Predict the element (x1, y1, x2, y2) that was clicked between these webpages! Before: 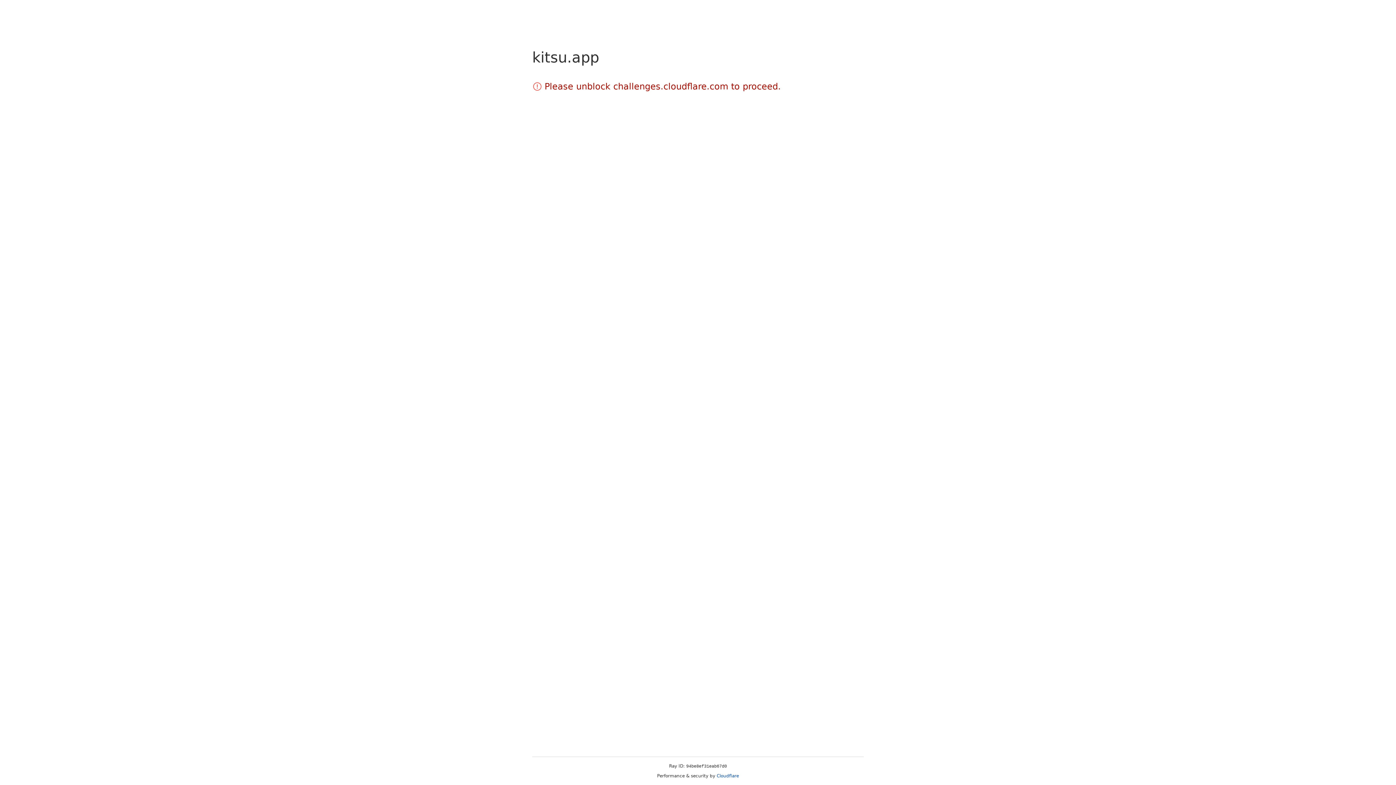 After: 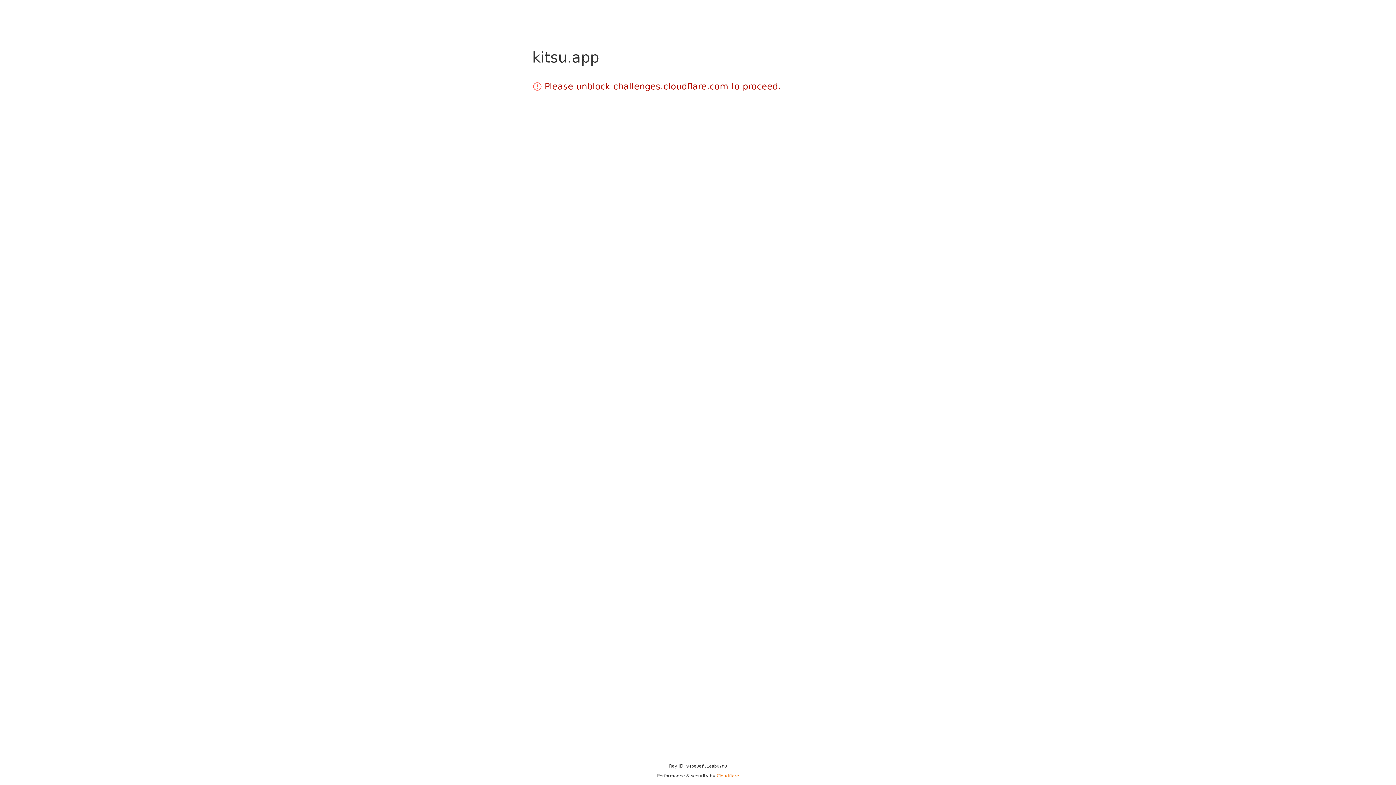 Action: bbox: (716, 773, 739, 778) label: Cloudflare